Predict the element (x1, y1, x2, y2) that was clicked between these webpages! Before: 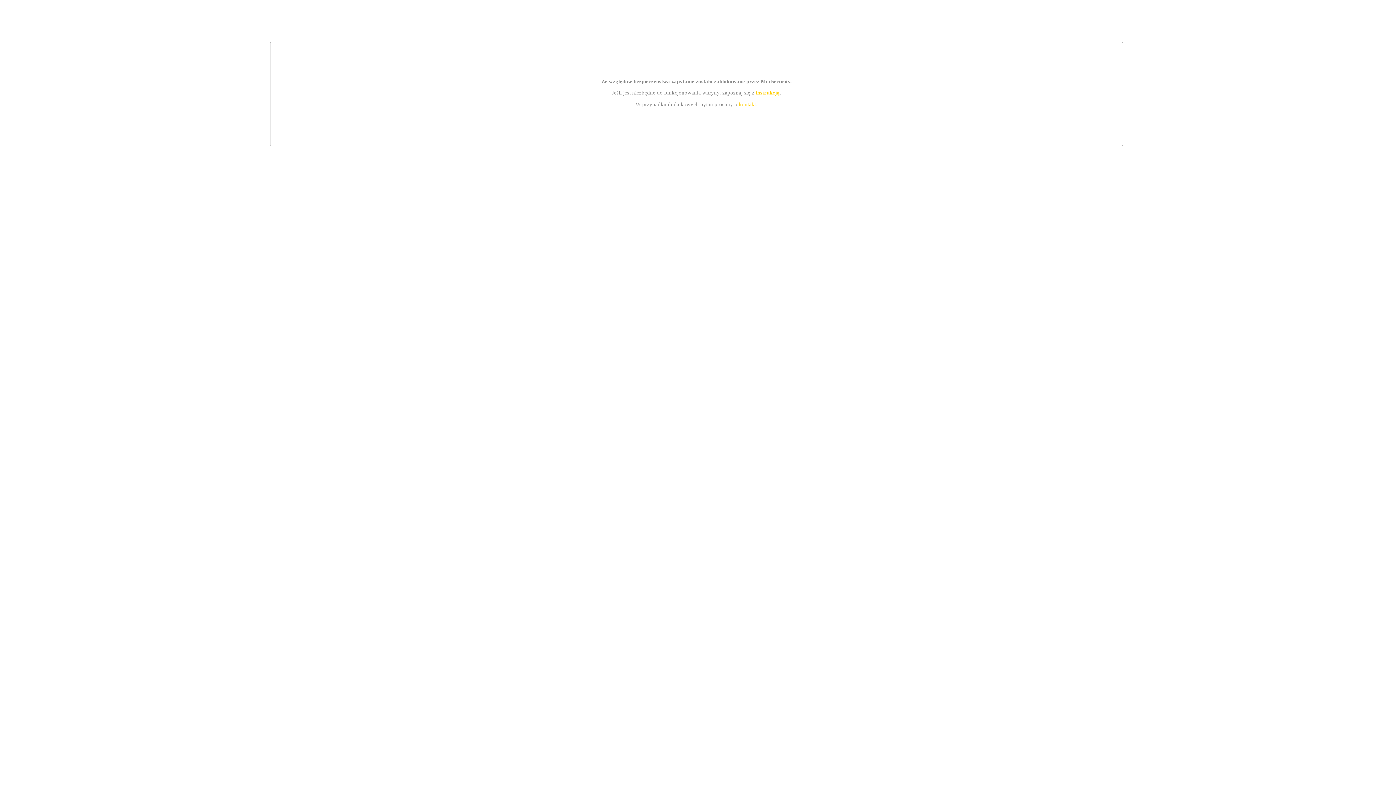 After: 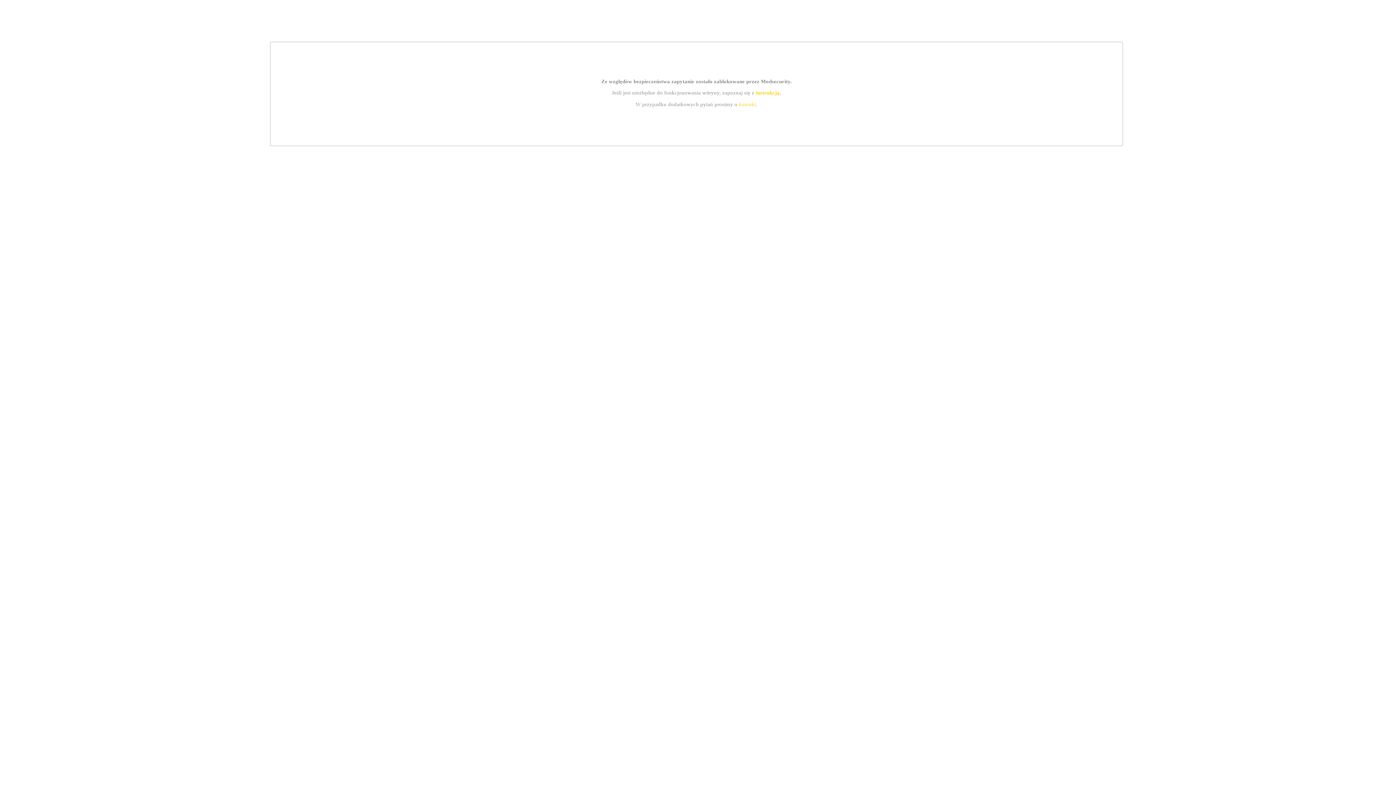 Action: bbox: (739, 101, 756, 107) label: kontakt